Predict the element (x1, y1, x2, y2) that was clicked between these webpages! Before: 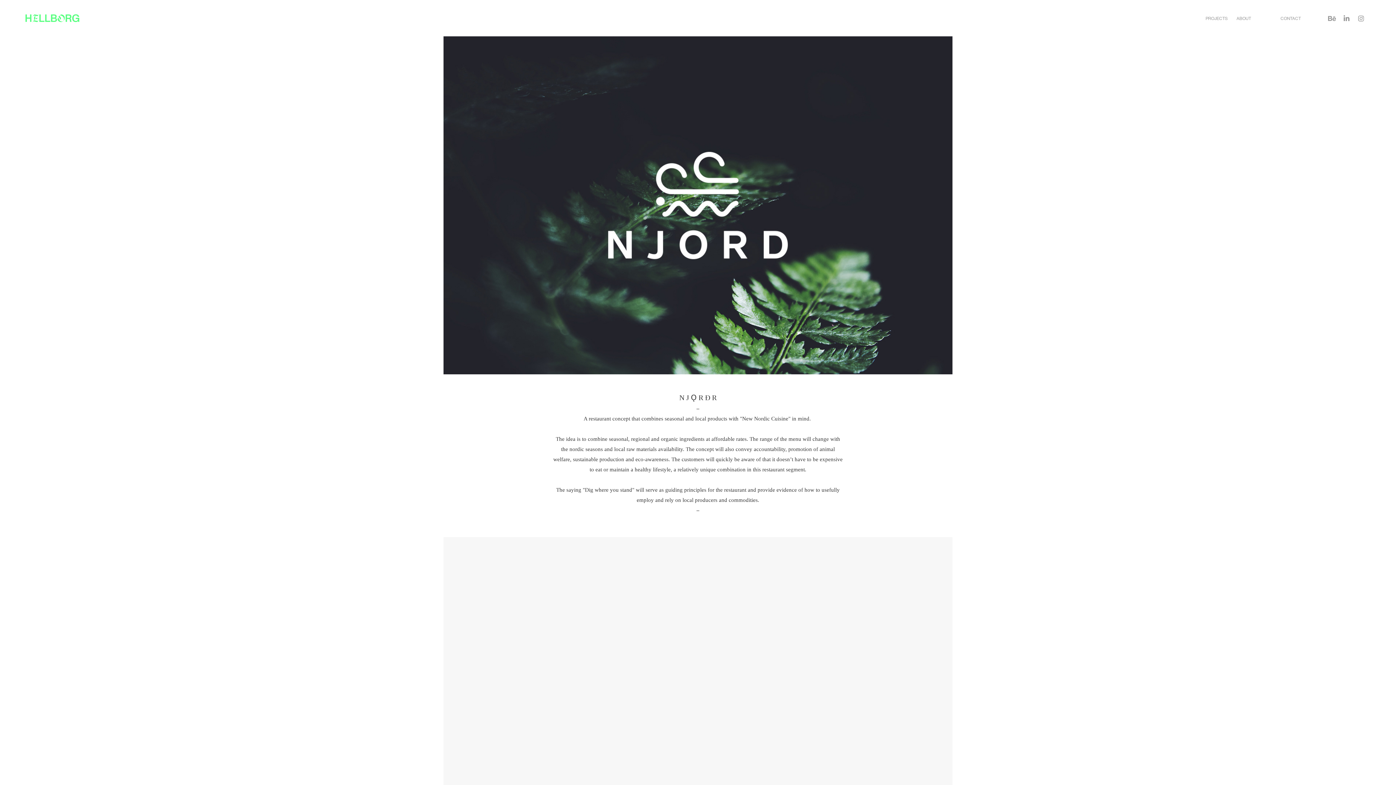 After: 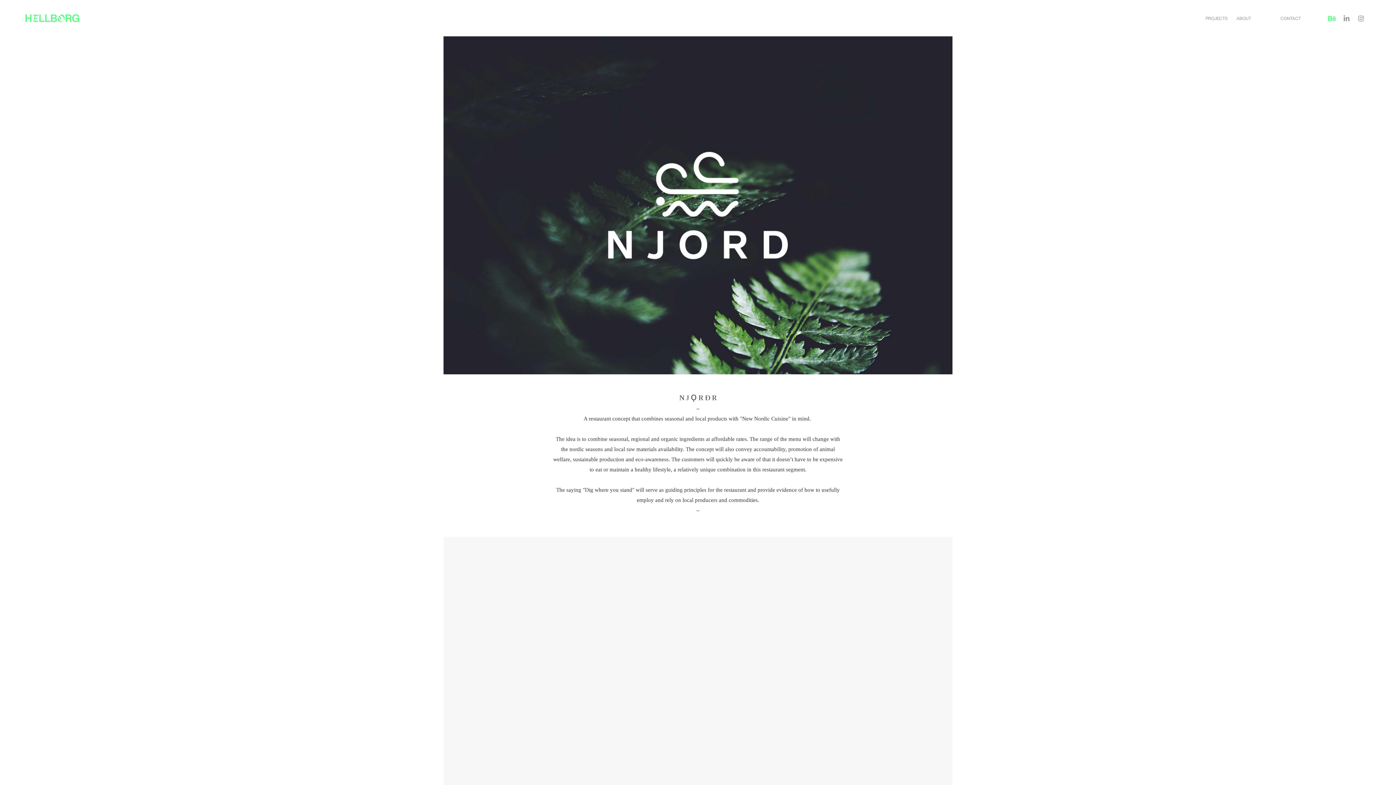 Action: bbox: (1327, 13, 1337, 24)